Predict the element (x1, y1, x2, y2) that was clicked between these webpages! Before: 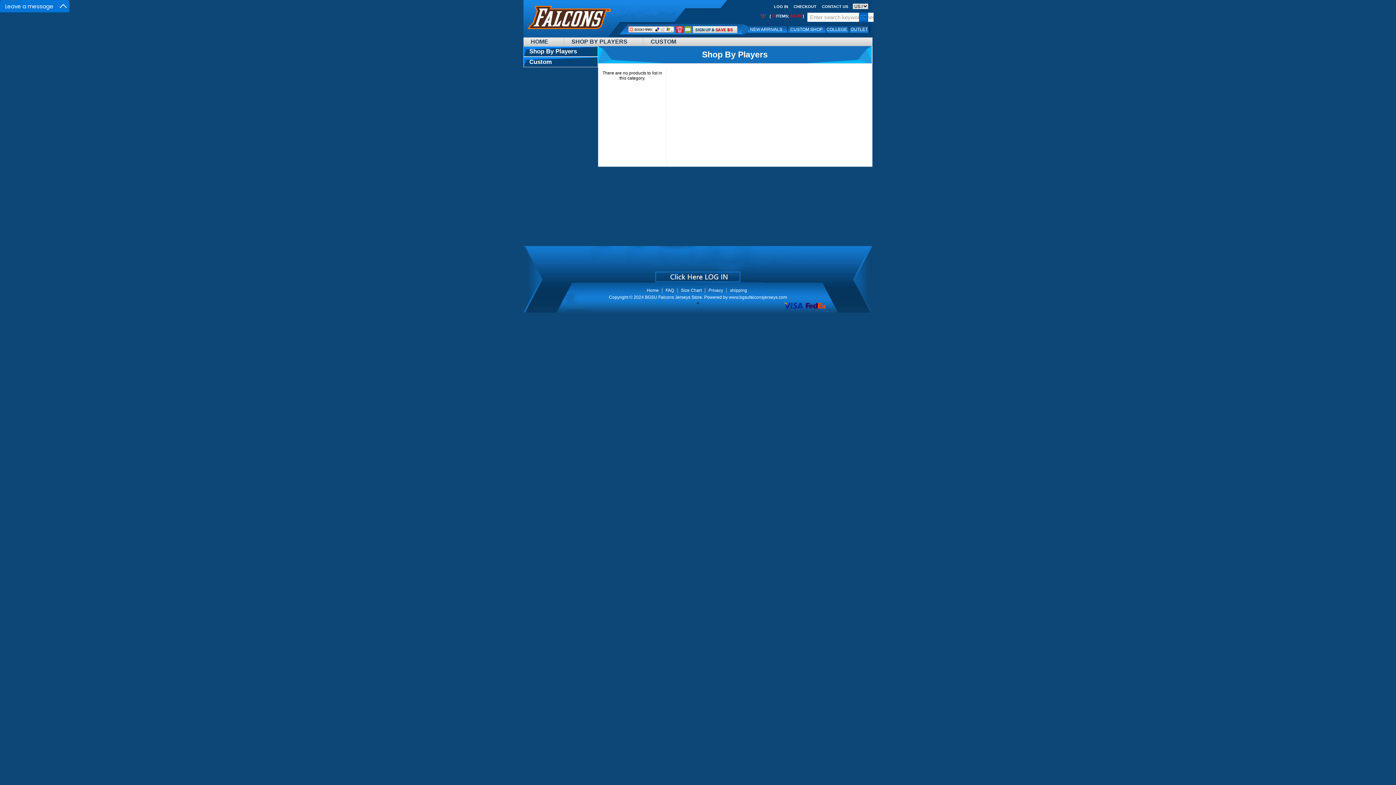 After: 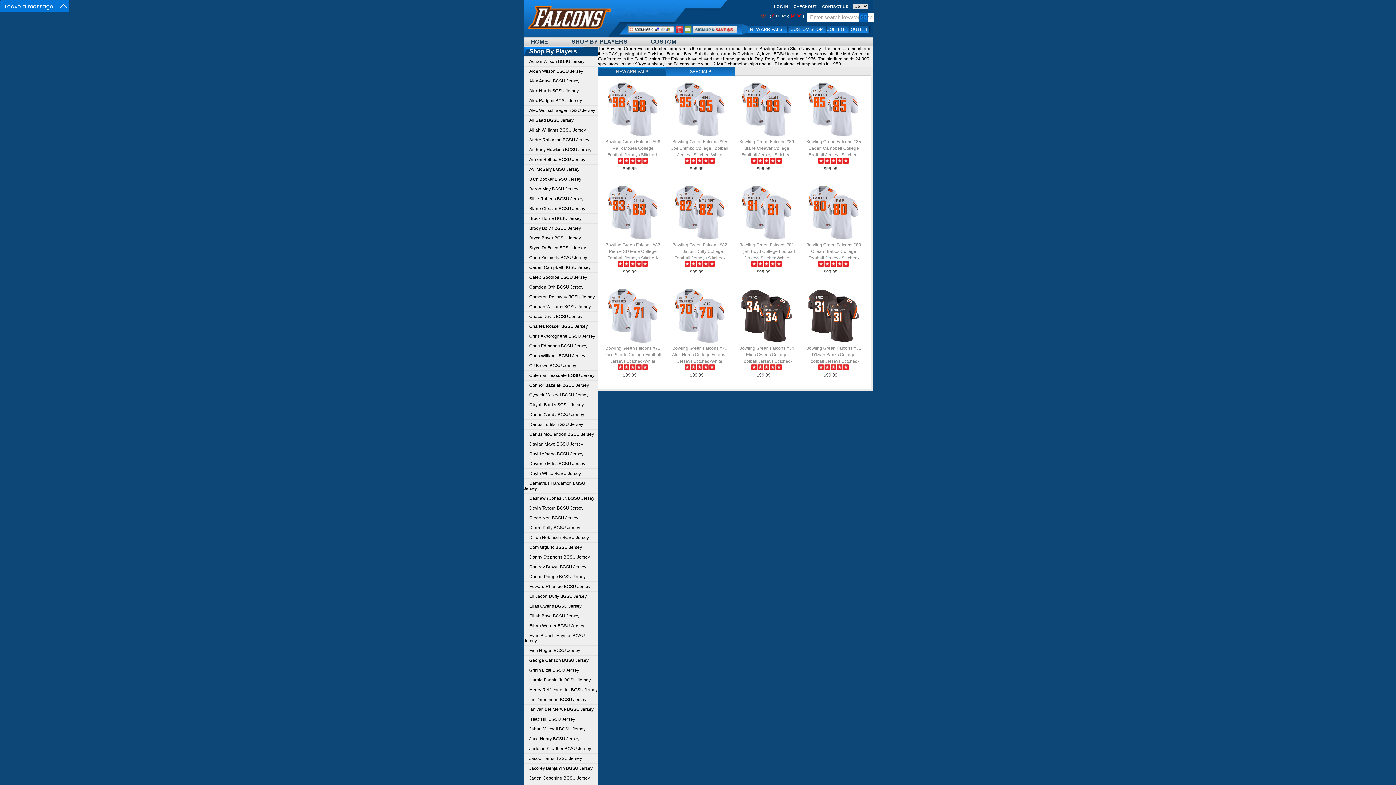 Action: bbox: (564, 37, 643, 45) label: SHOP BY PLAYERS